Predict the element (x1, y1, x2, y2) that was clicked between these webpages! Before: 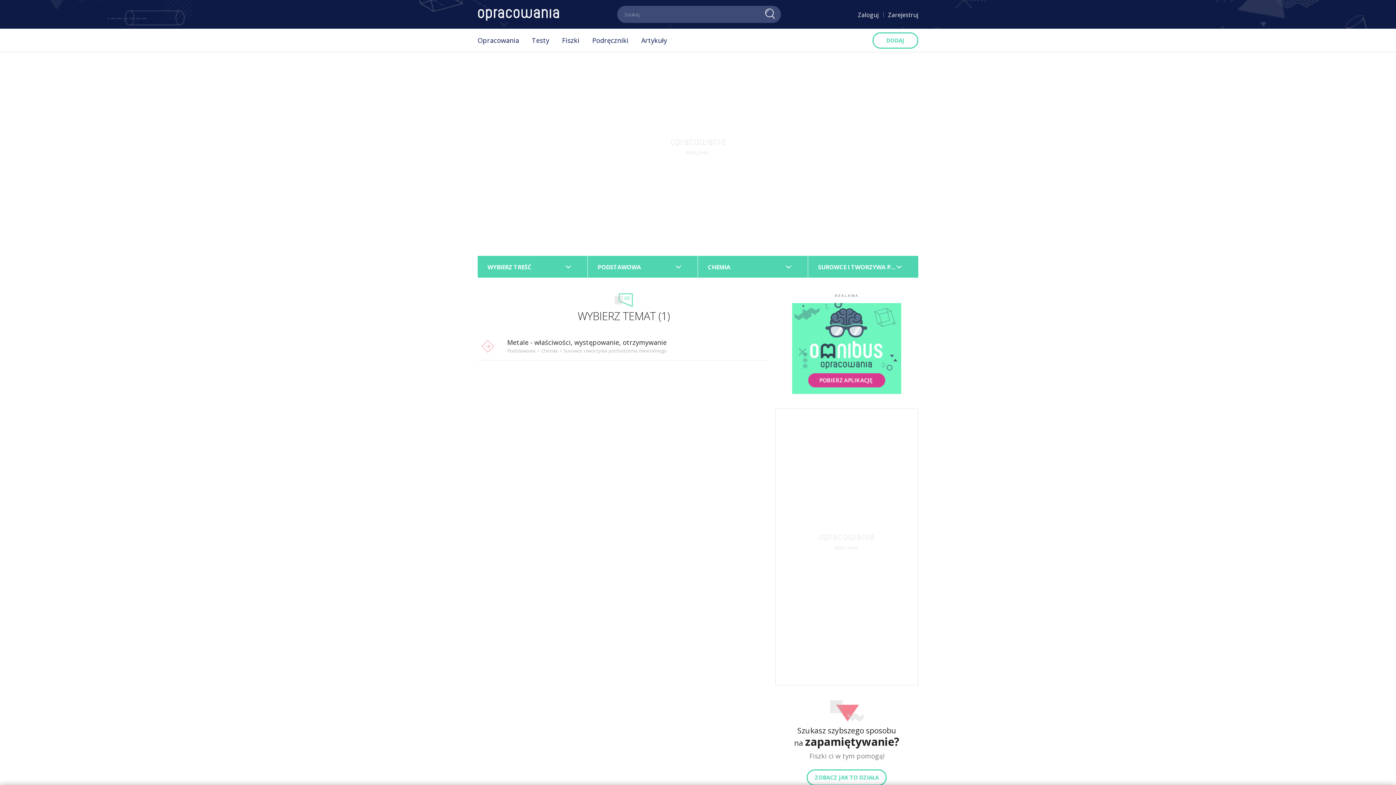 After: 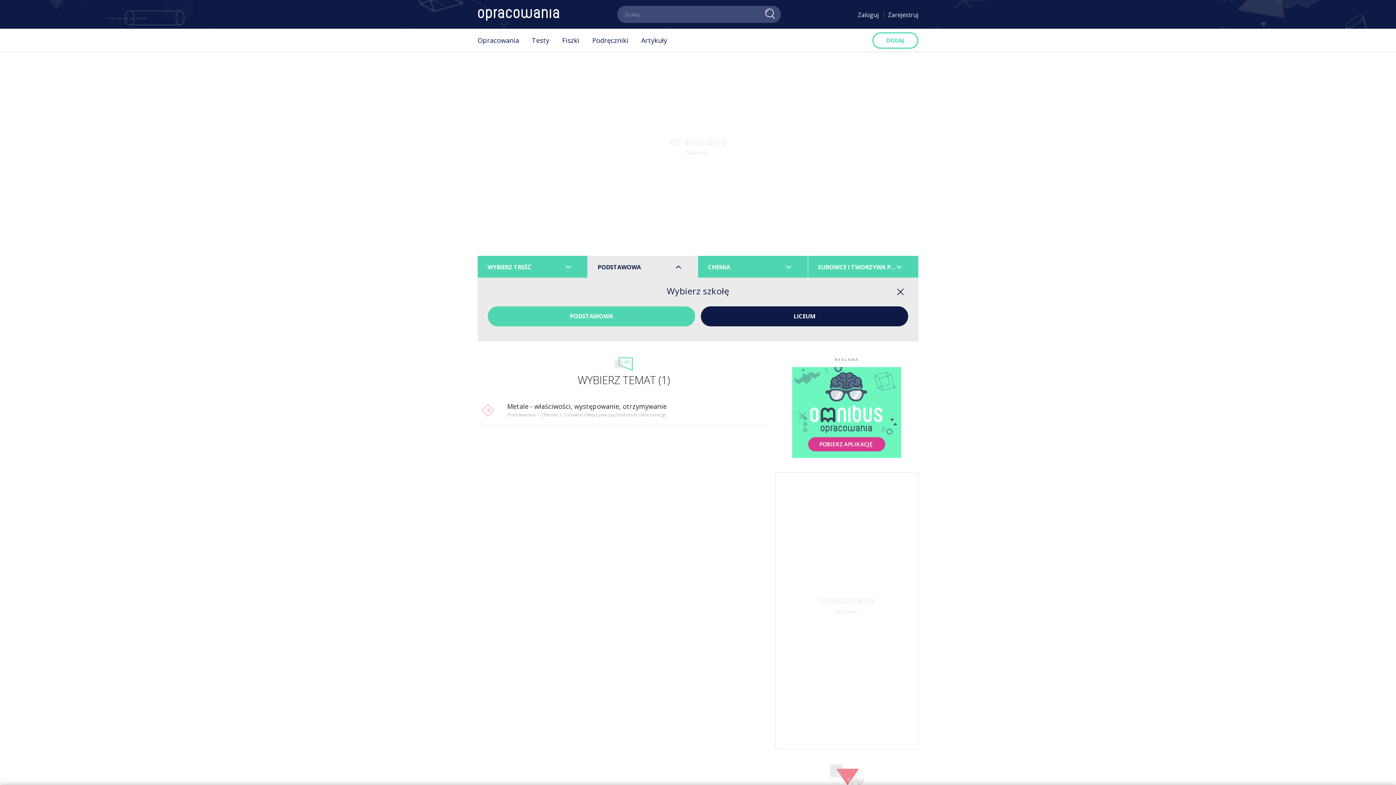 Action: label: PODSTAWOWA bbox: (590, 256, 694, 277)